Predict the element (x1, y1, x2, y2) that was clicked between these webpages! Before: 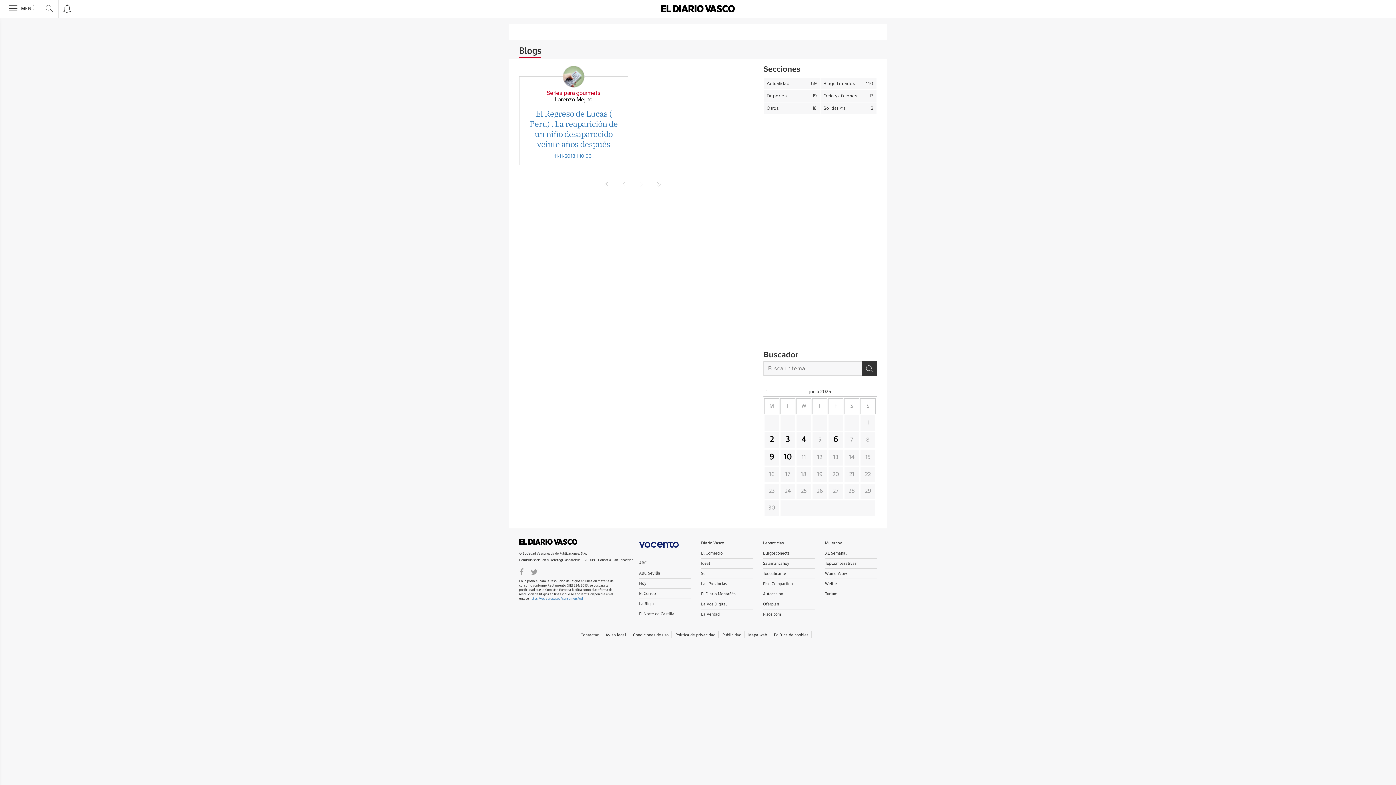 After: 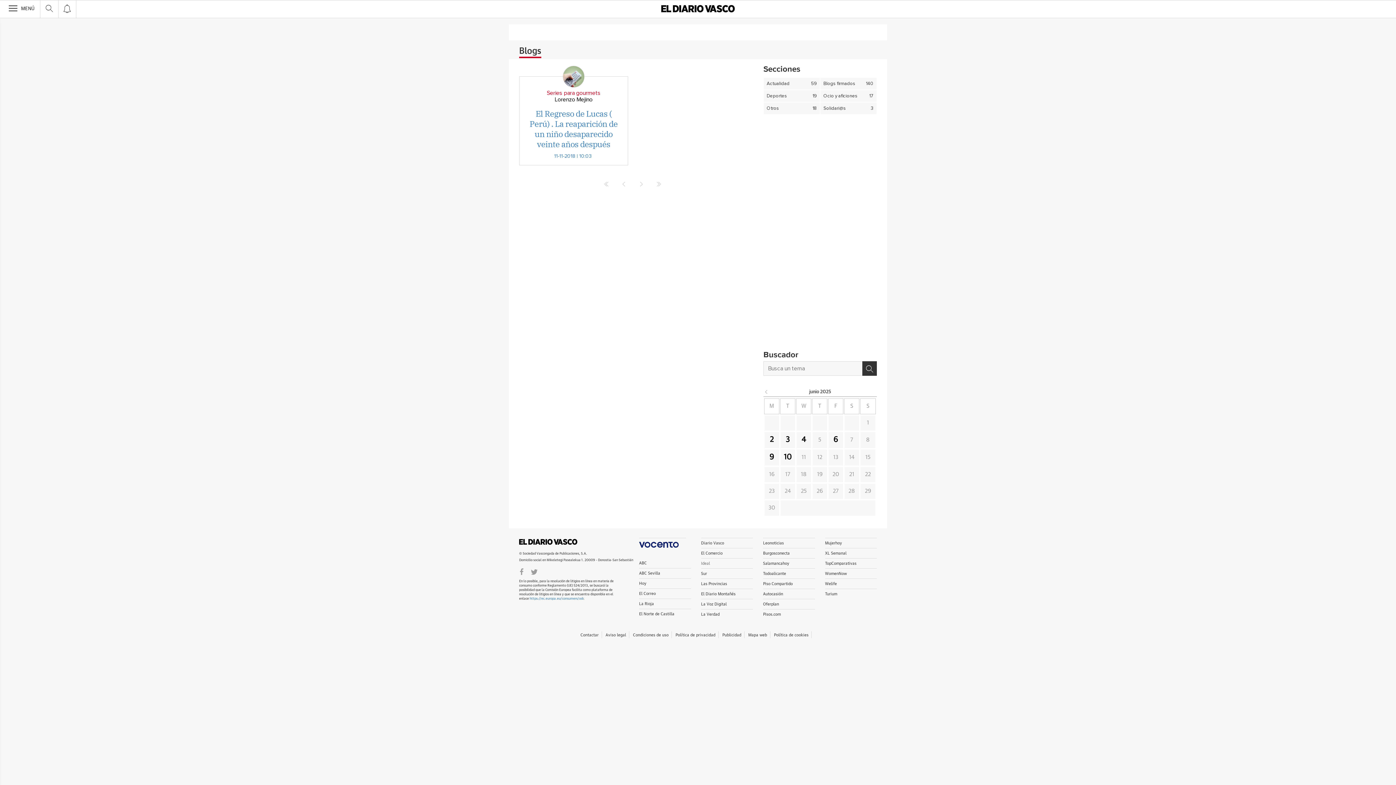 Action: label: Ideal bbox: (701, 560, 753, 566)